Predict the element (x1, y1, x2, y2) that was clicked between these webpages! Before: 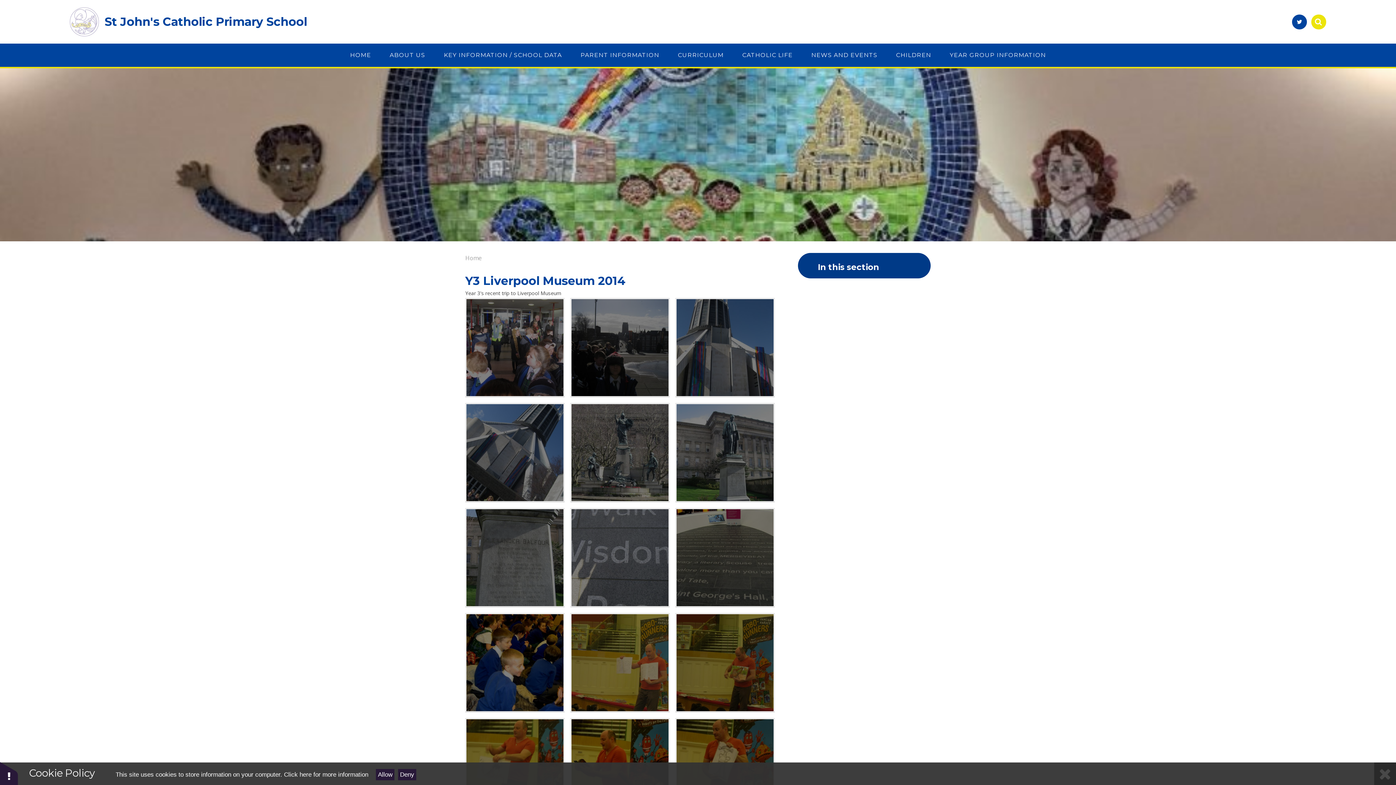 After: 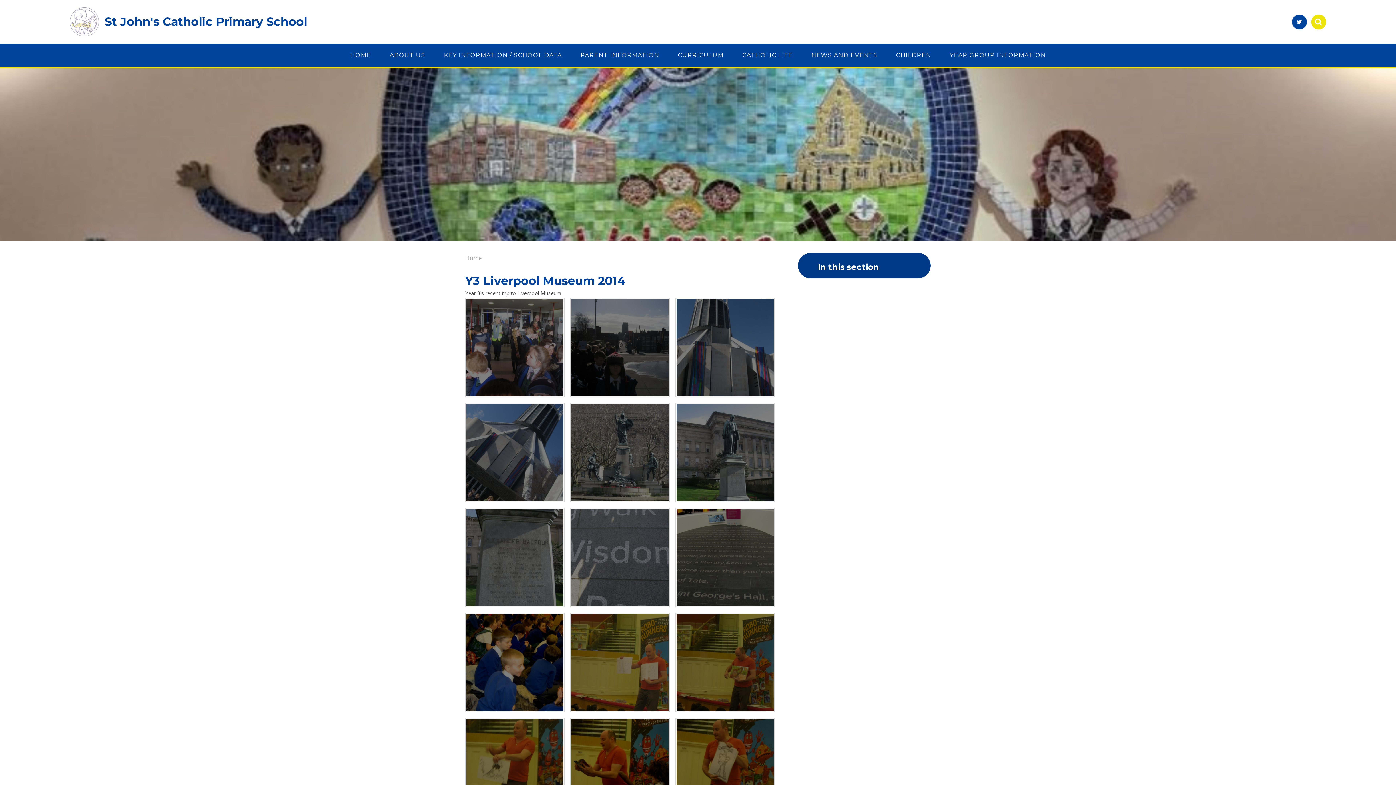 Action: bbox: (376, 769, 394, 780) label: Allow